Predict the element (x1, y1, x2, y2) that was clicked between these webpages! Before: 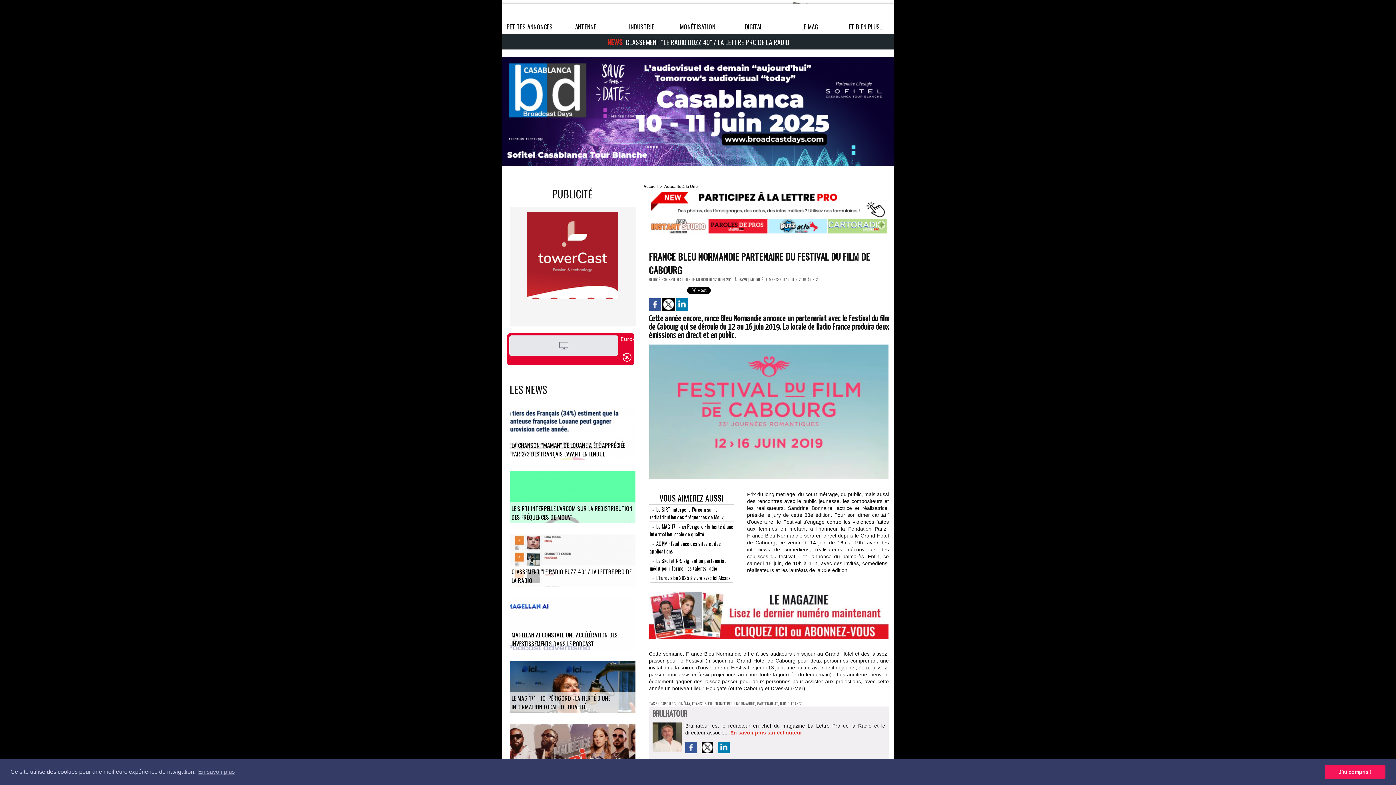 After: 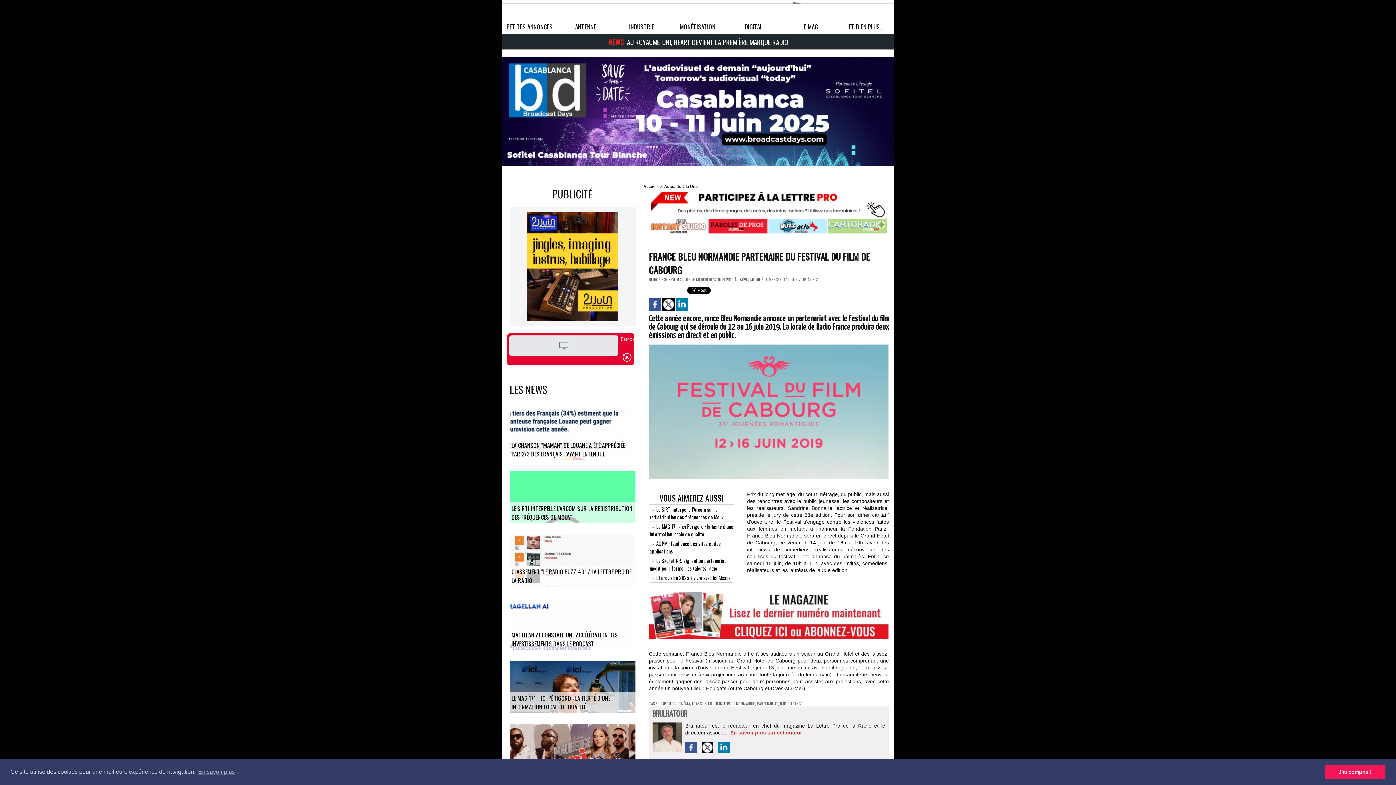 Action: bbox: (662, 298, 674, 304)